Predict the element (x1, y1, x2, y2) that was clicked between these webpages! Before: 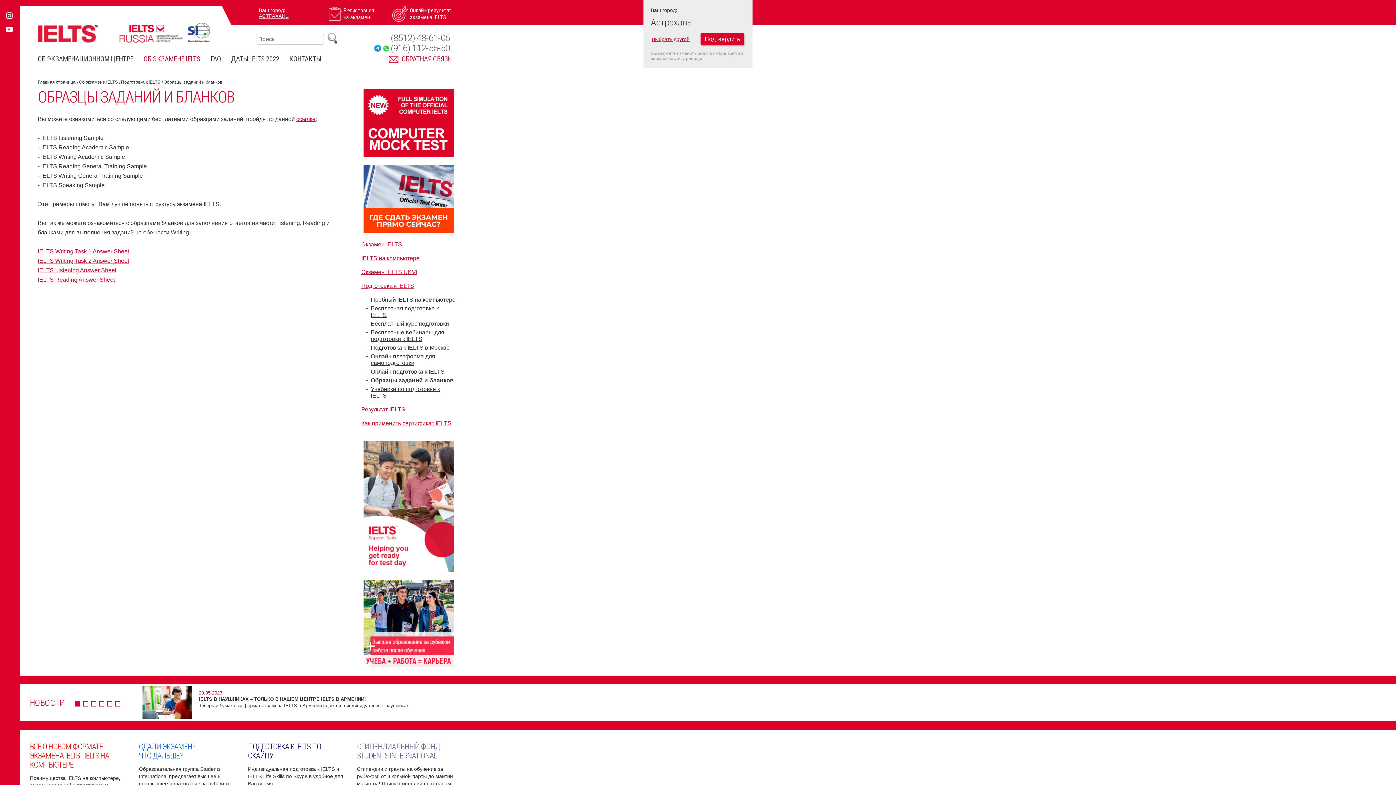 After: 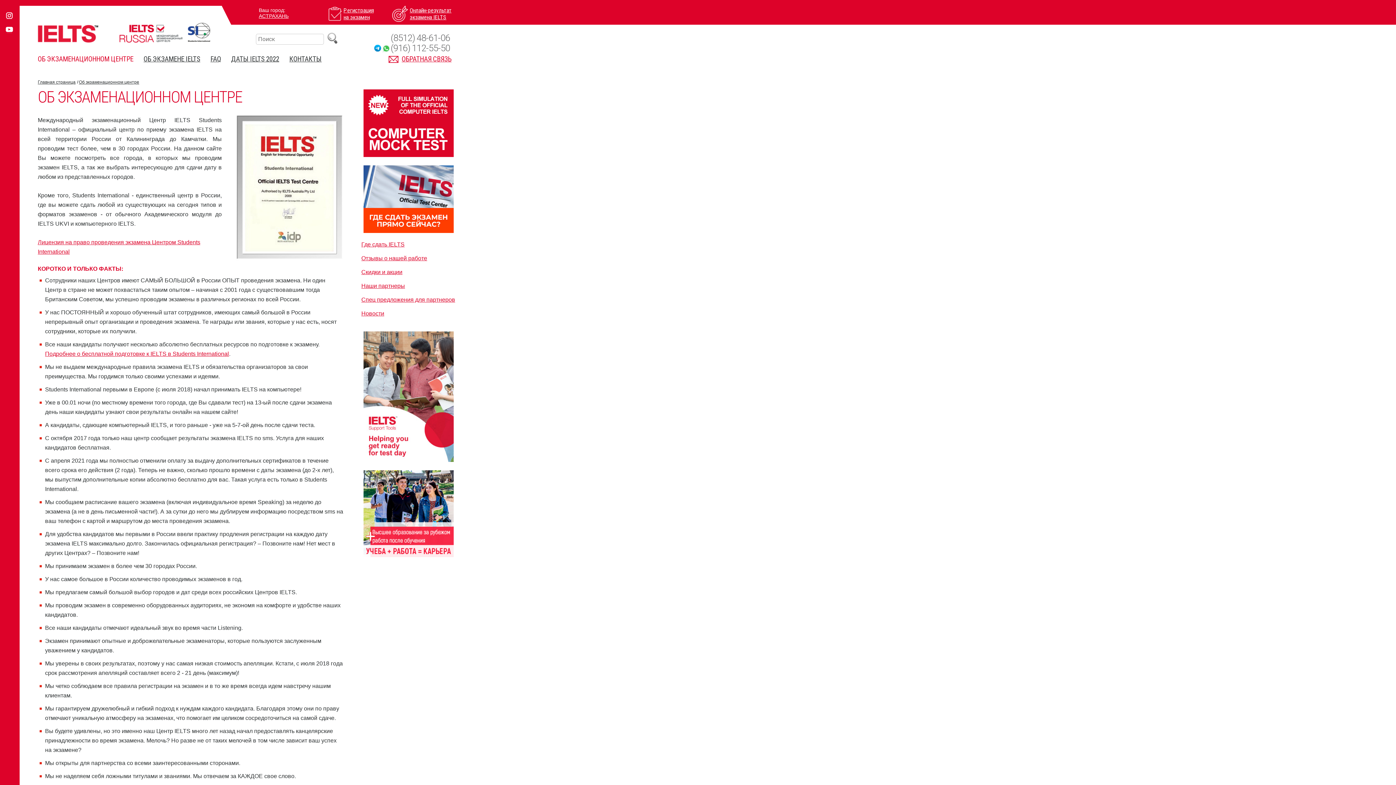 Action: label: ОБ ЭКЗАМЕНАЦИОННОМ ЦЕНТРЕ bbox: (37, 54, 133, 63)